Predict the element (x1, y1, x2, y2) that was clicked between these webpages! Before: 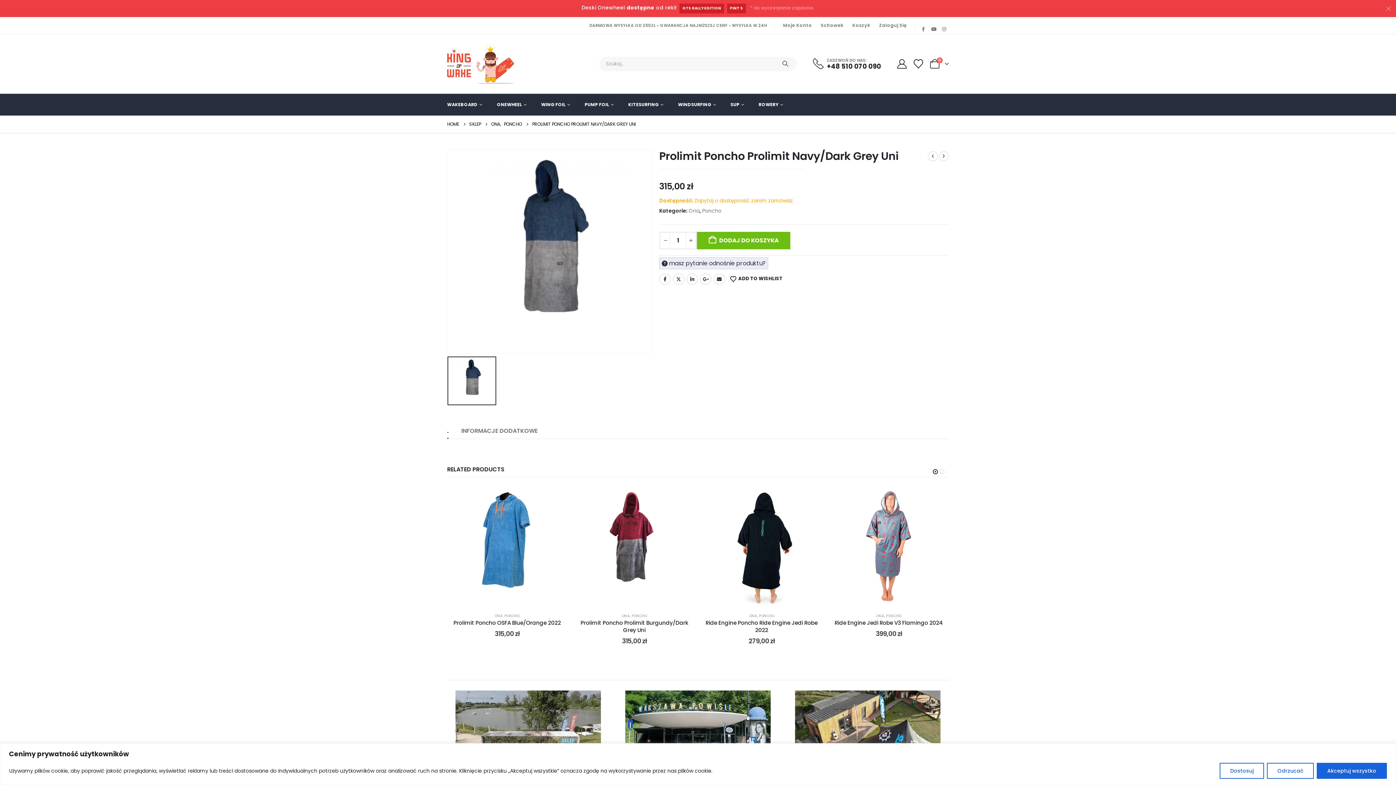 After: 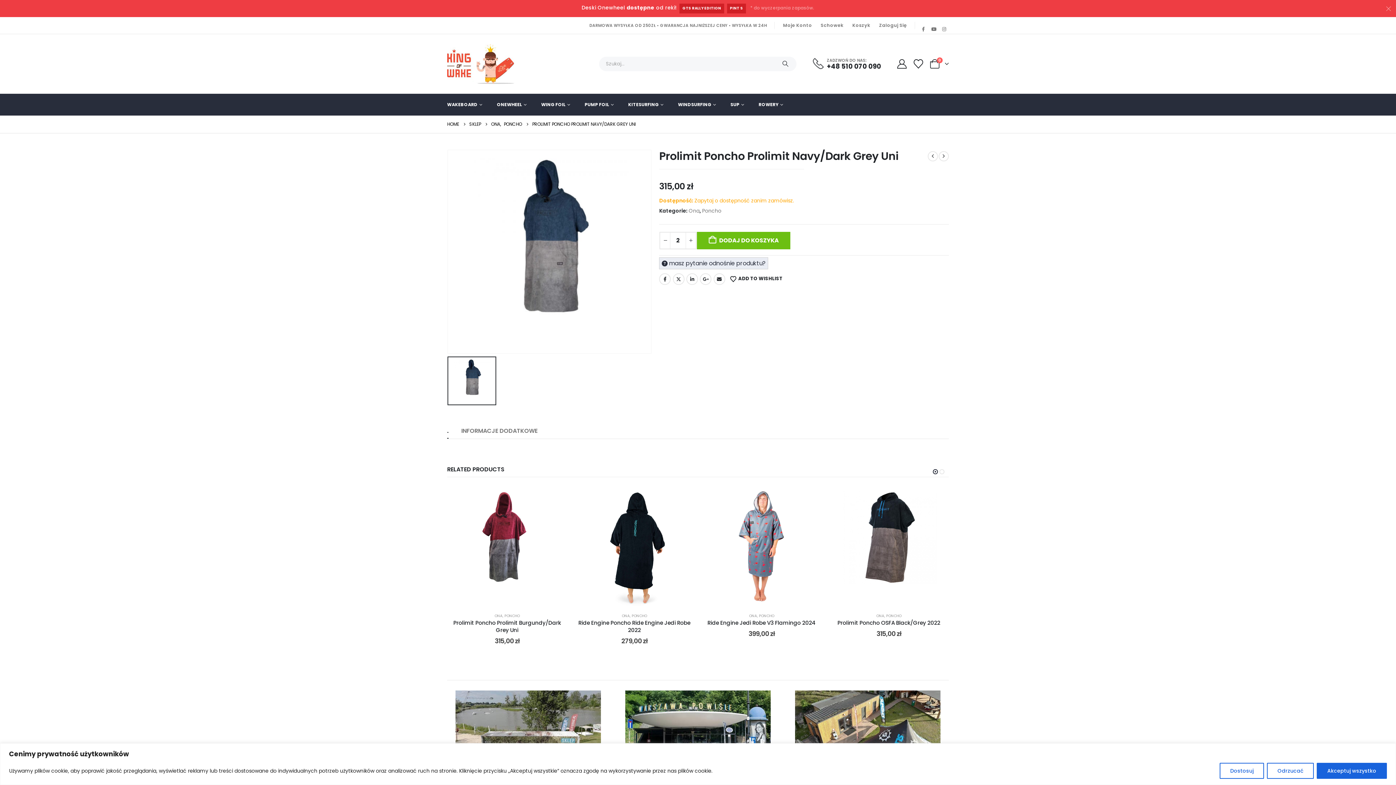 Action: label: + bbox: (685, 231, 696, 249)